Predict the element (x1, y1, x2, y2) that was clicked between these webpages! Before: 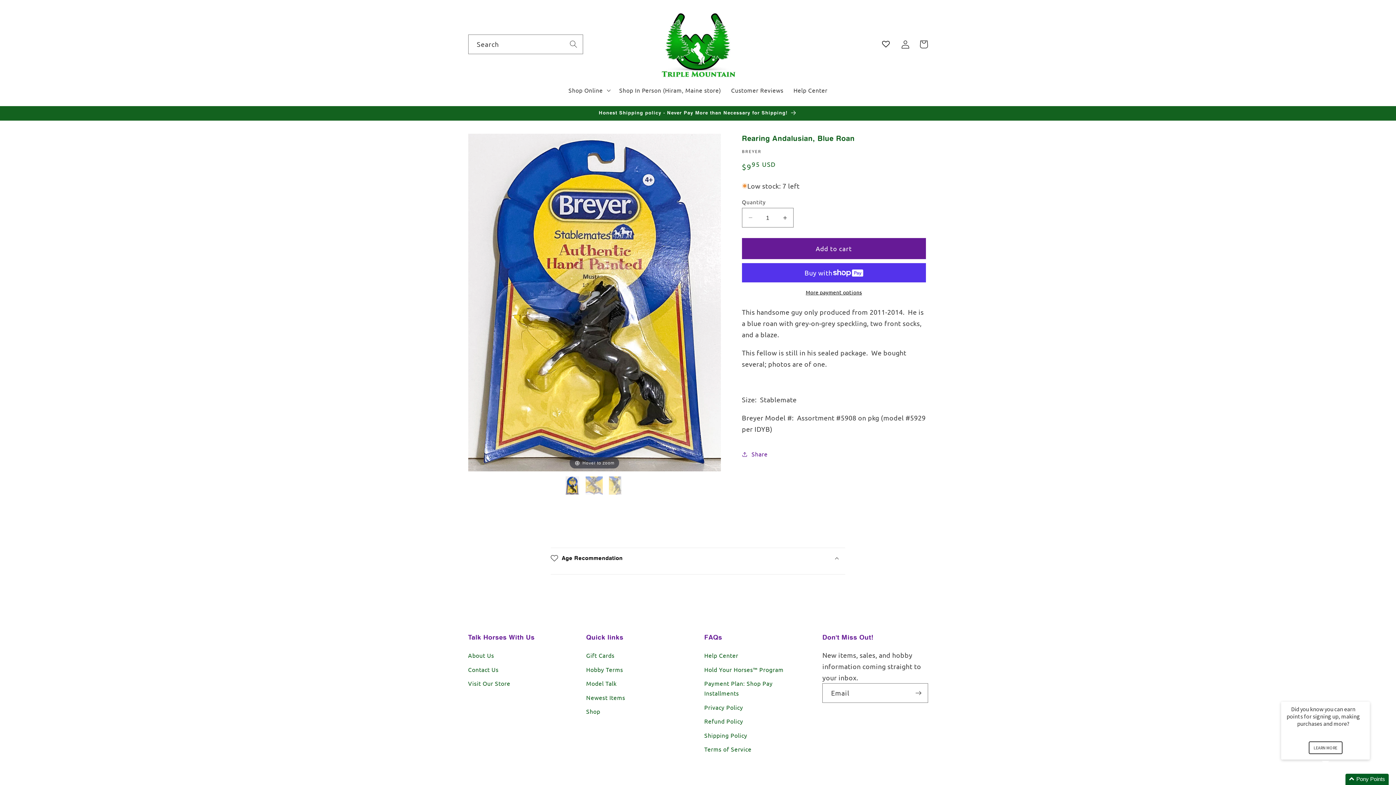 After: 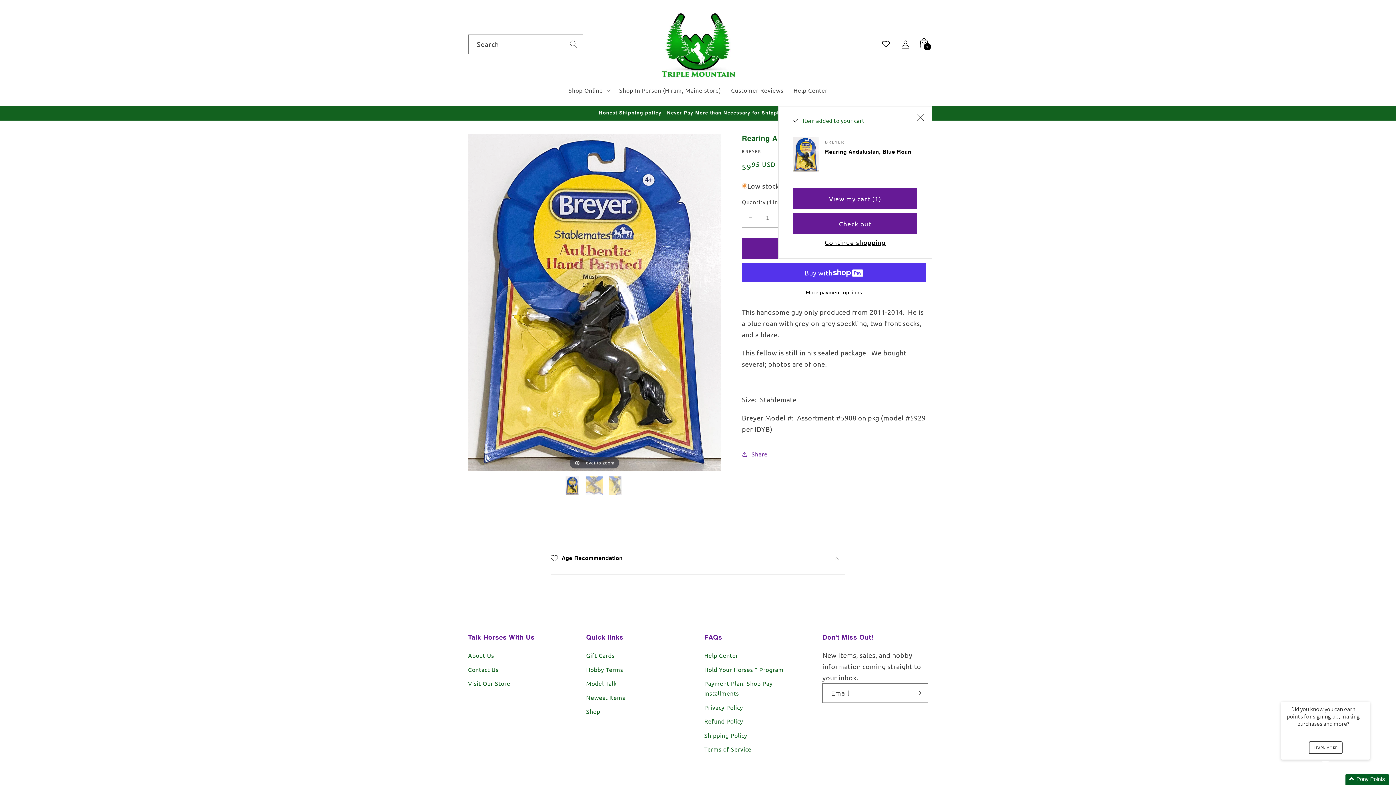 Action: label: Add to cart bbox: (742, 238, 926, 259)